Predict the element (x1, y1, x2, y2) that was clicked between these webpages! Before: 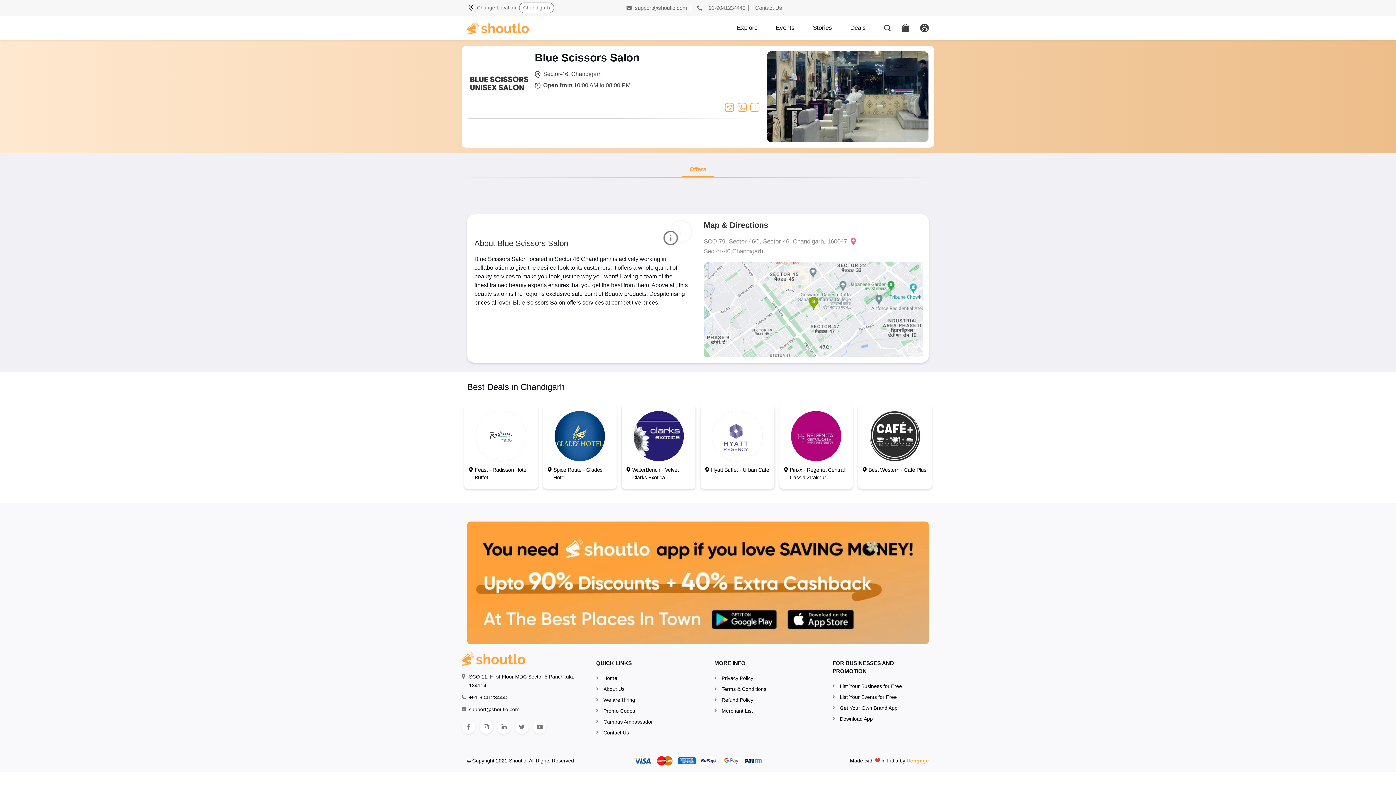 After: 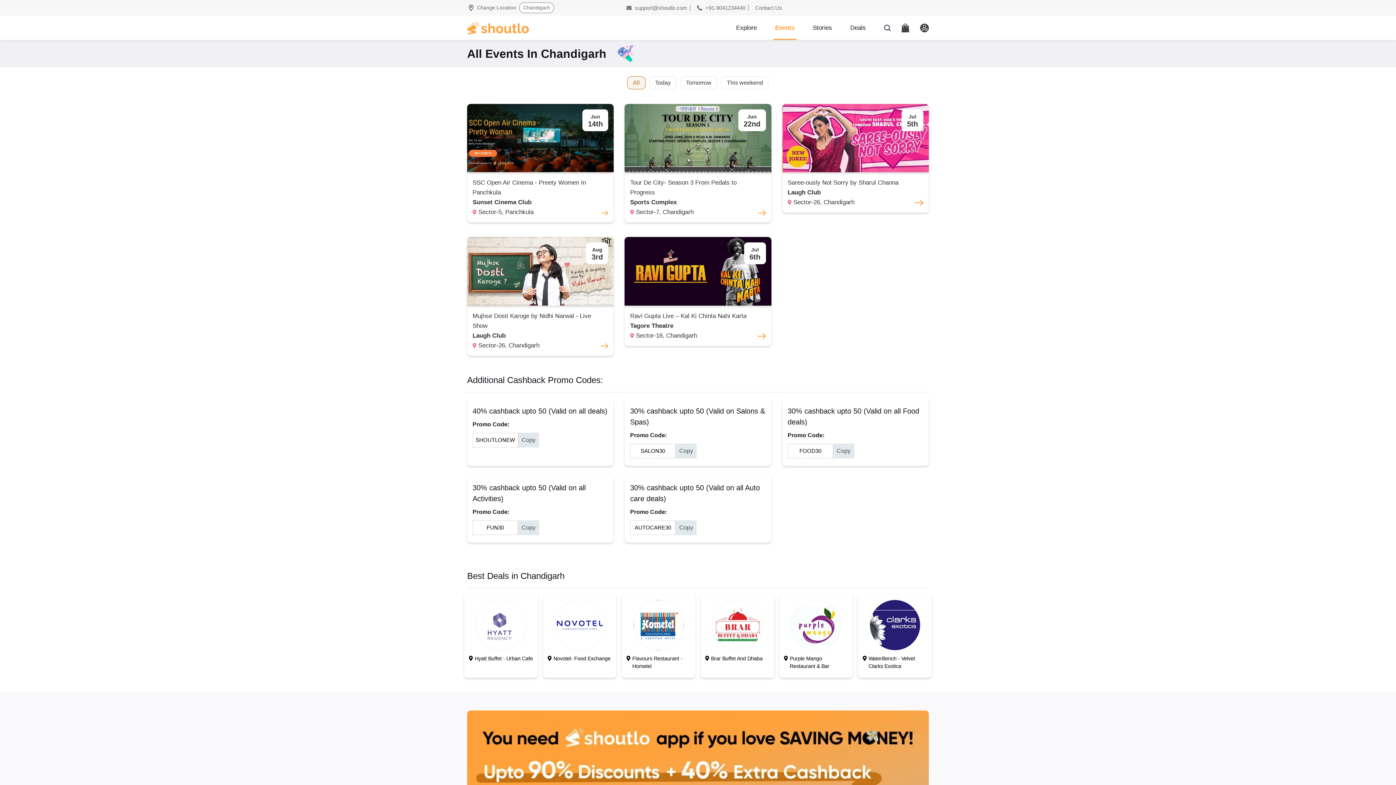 Action: label: Events bbox: (774, 23, 796, 32)